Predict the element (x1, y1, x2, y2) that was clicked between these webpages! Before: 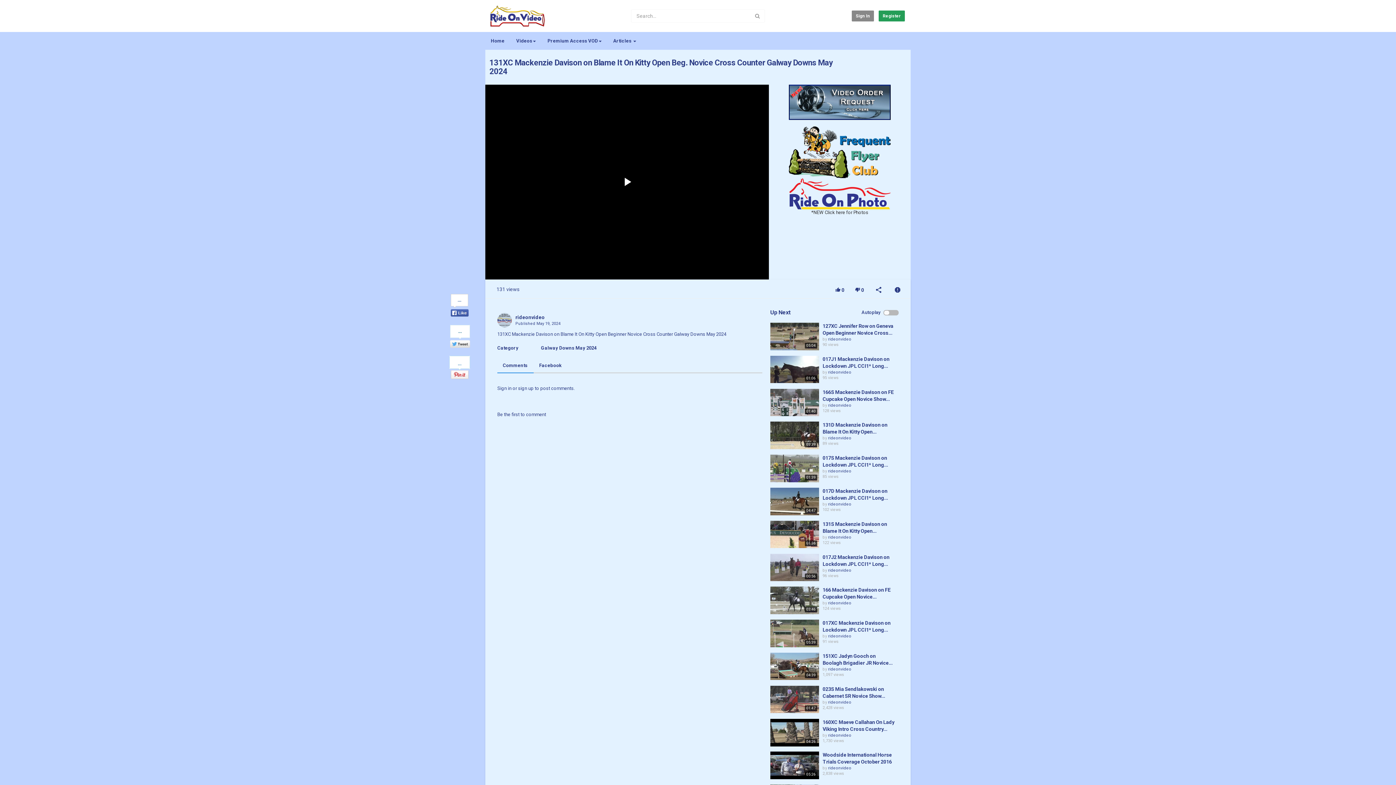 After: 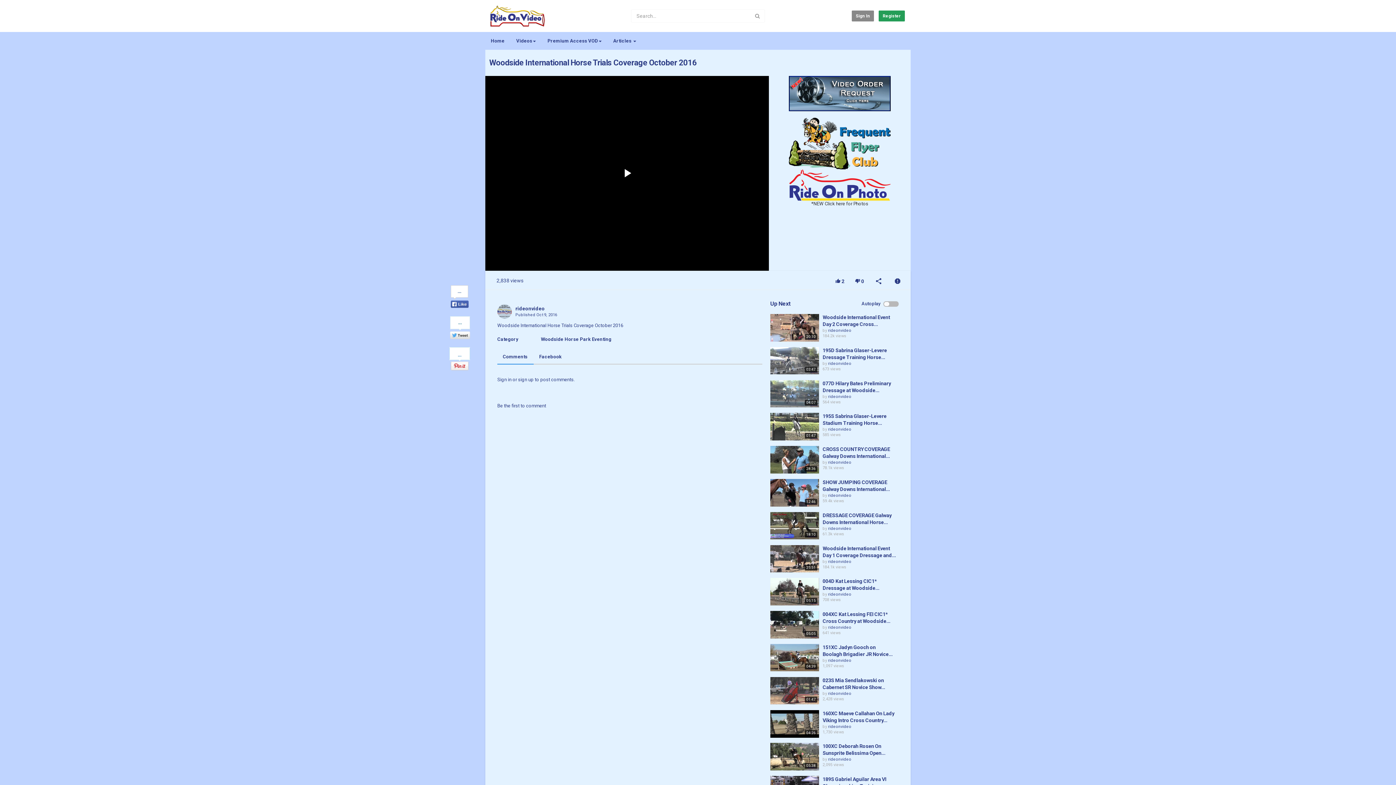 Action: bbox: (770, 752, 819, 779)